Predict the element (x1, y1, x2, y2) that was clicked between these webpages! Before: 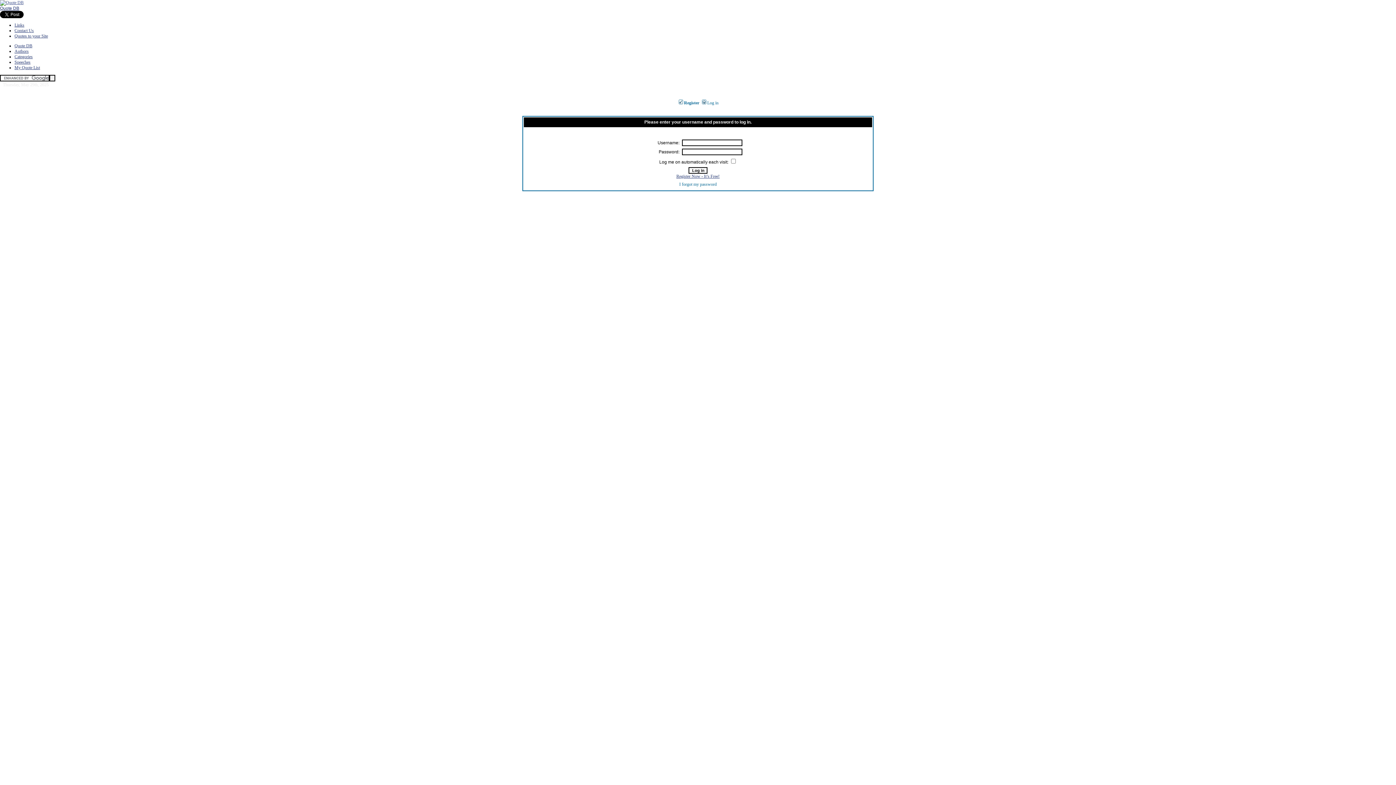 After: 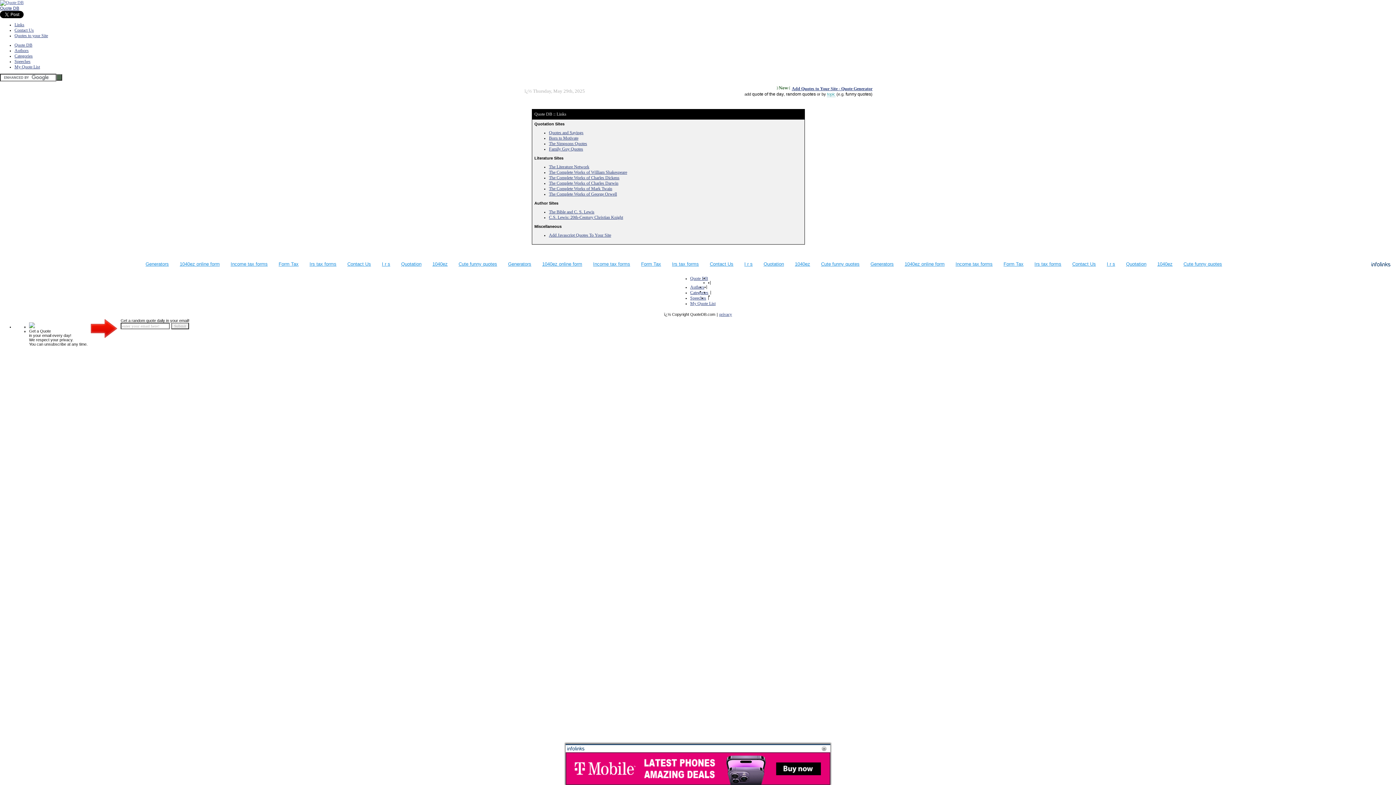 Action: label: Links bbox: (14, 22, 24, 27)